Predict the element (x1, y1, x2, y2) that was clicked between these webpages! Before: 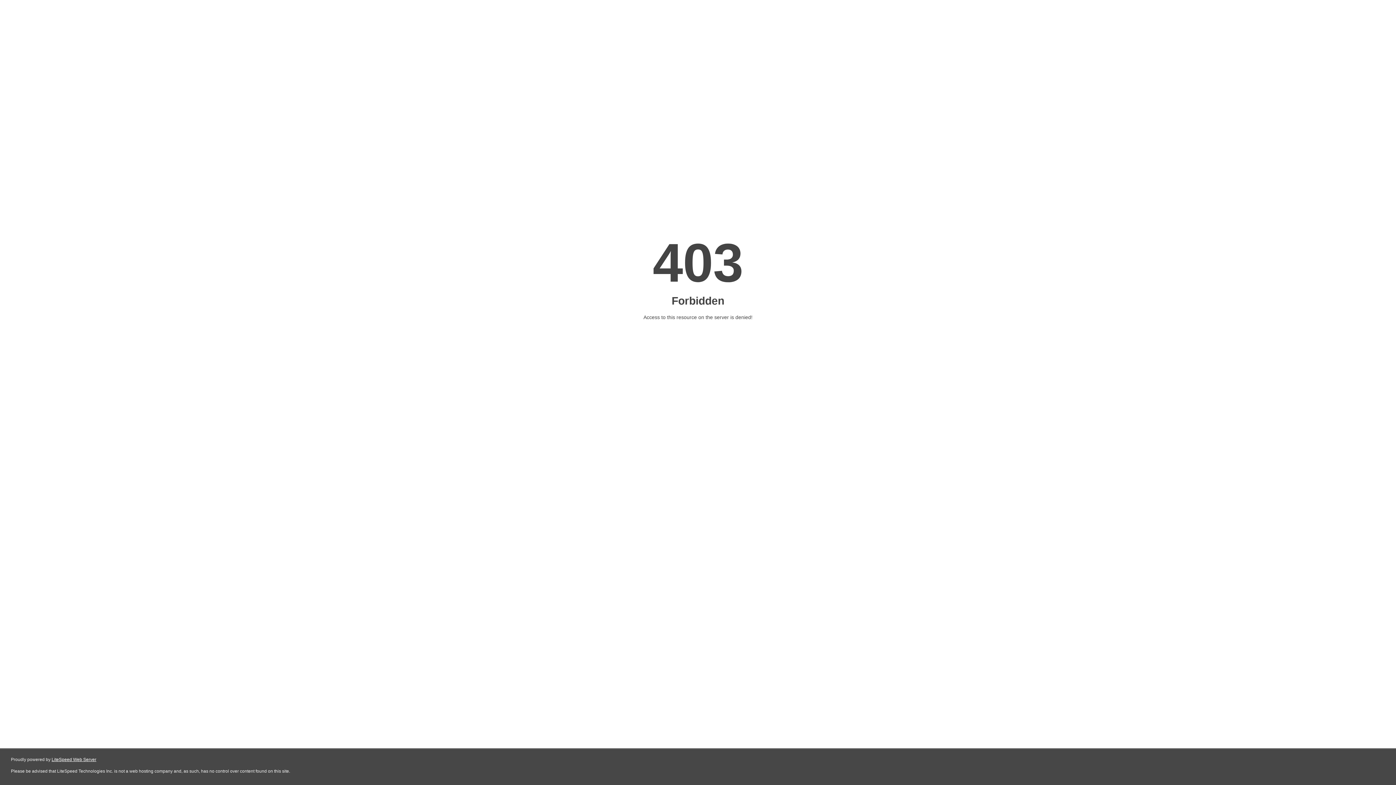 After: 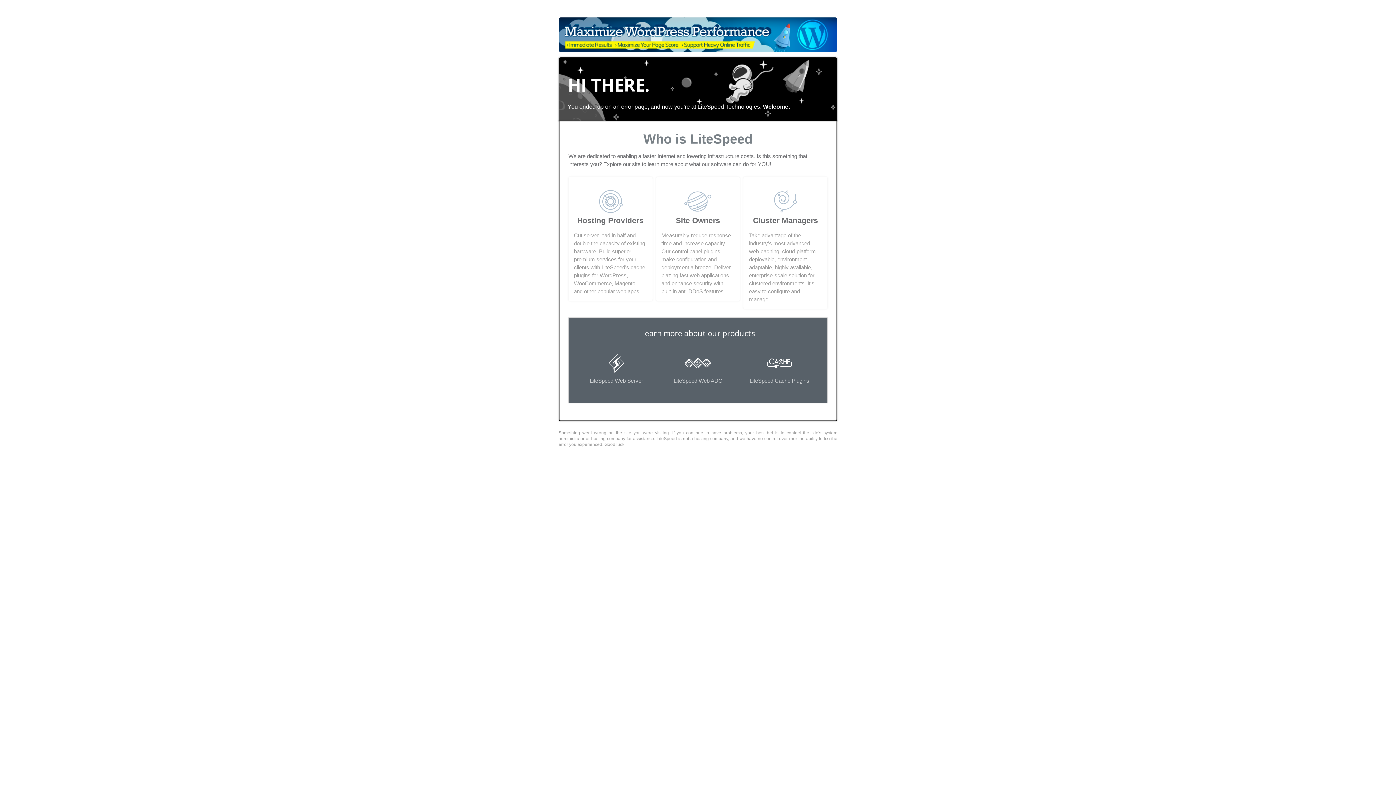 Action: bbox: (51, 757, 96, 762) label: LiteSpeed Web Server